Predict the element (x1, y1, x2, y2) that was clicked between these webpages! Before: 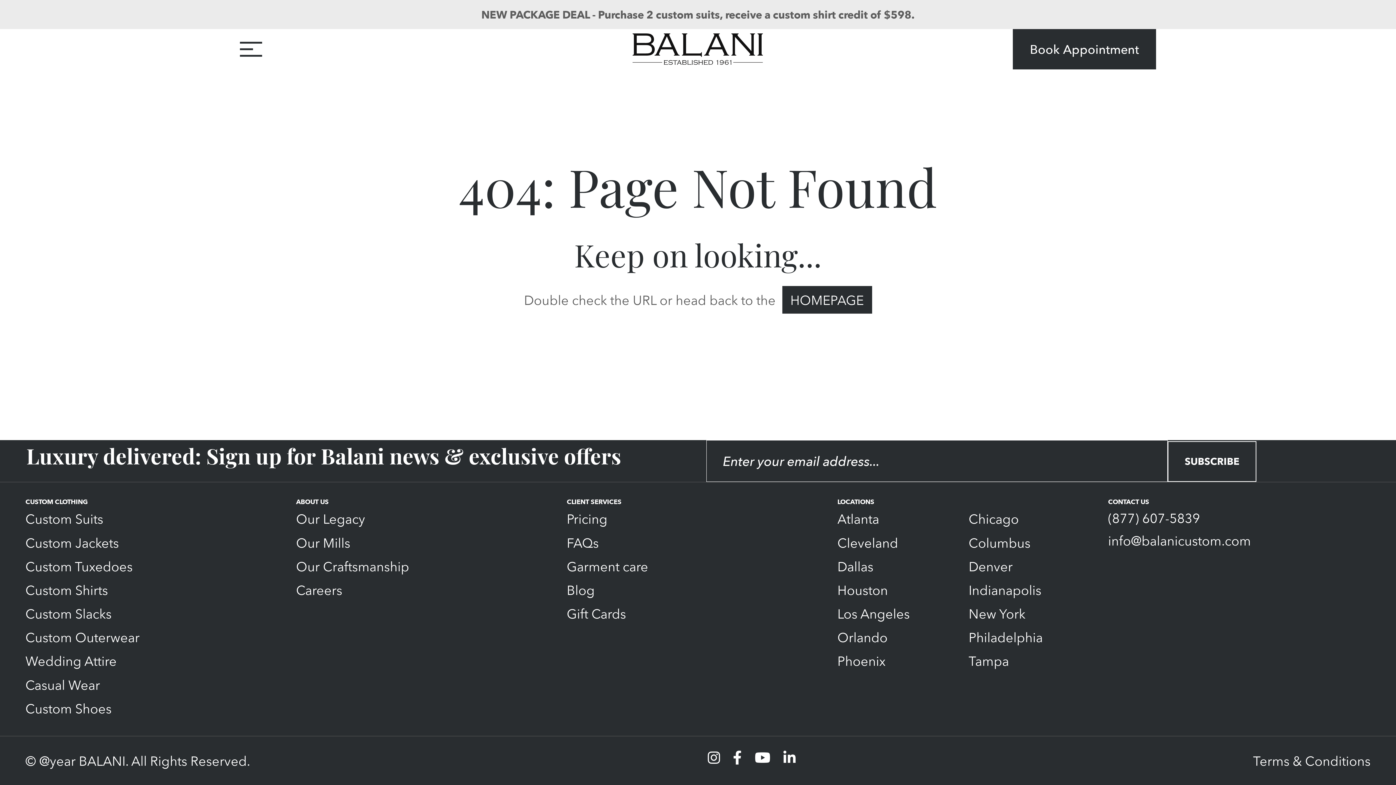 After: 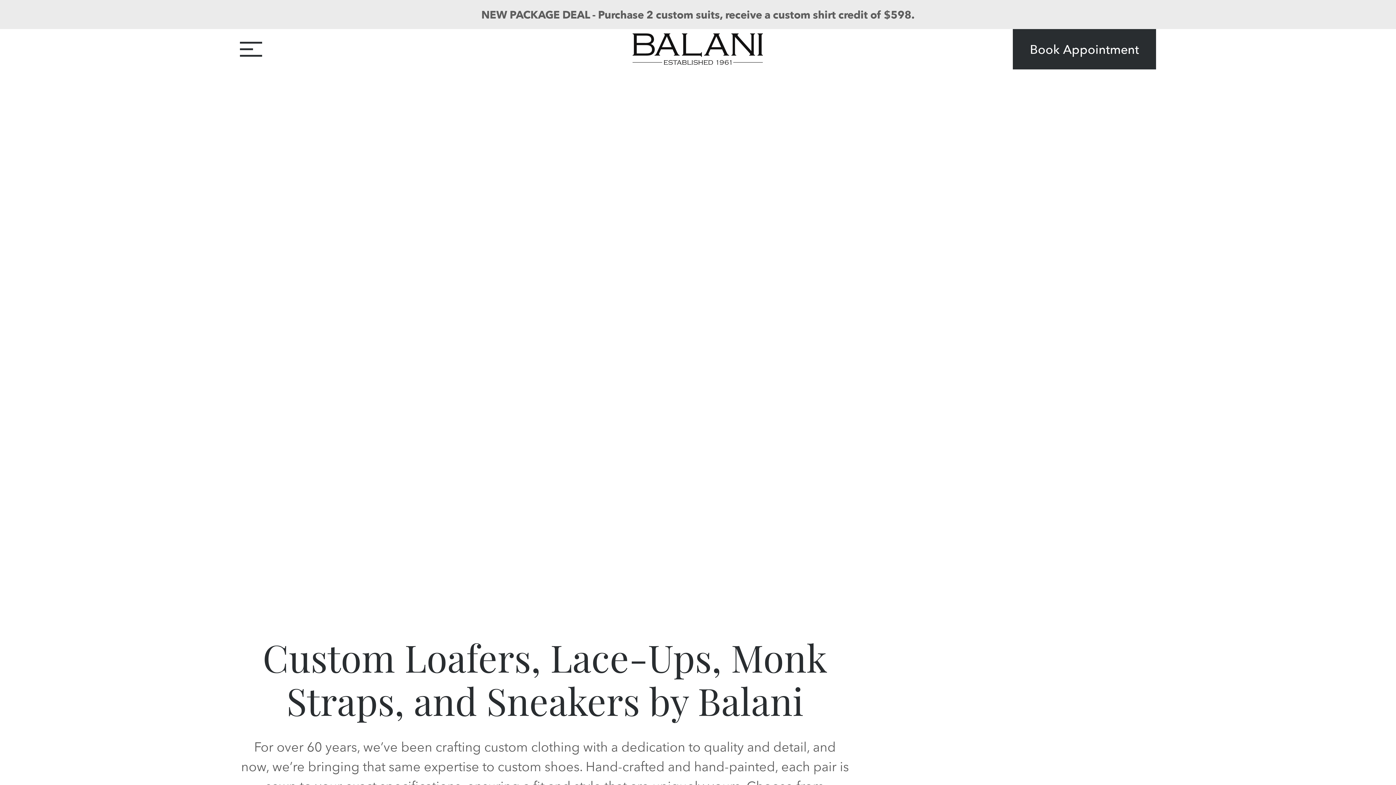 Action: bbox: (25, 698, 288, 719) label: Custom Shoes